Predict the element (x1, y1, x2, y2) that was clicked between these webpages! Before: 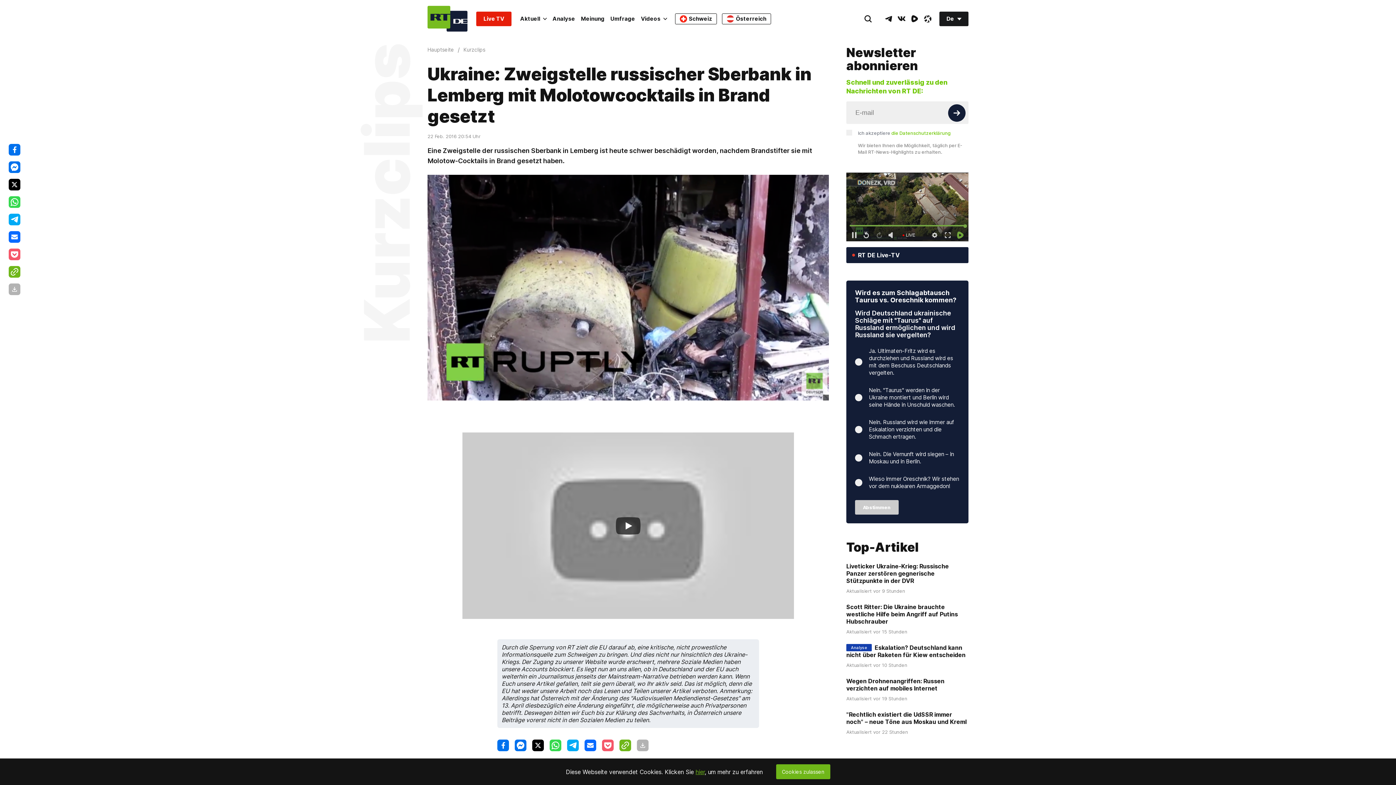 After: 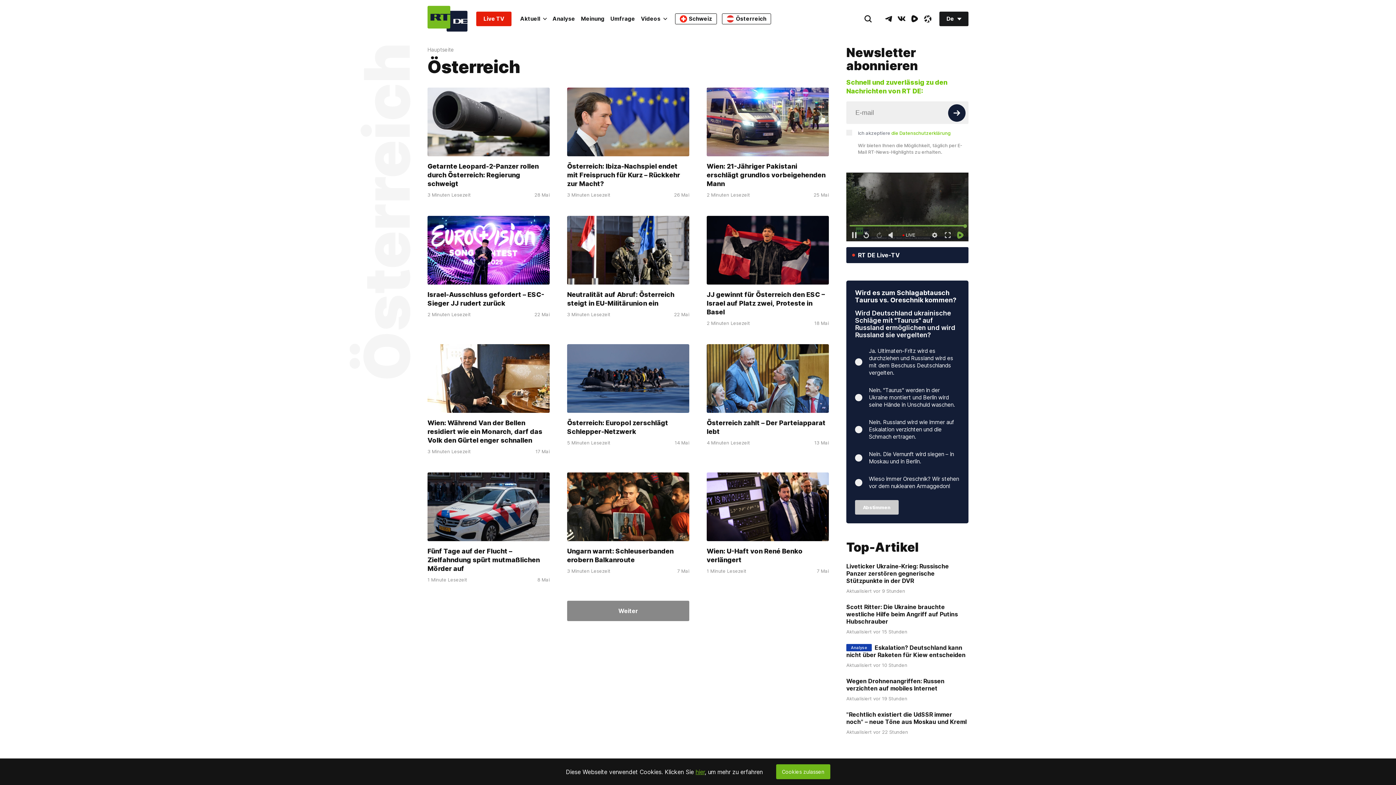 Action: bbox: (722, 13, 771, 24) label: Österreich